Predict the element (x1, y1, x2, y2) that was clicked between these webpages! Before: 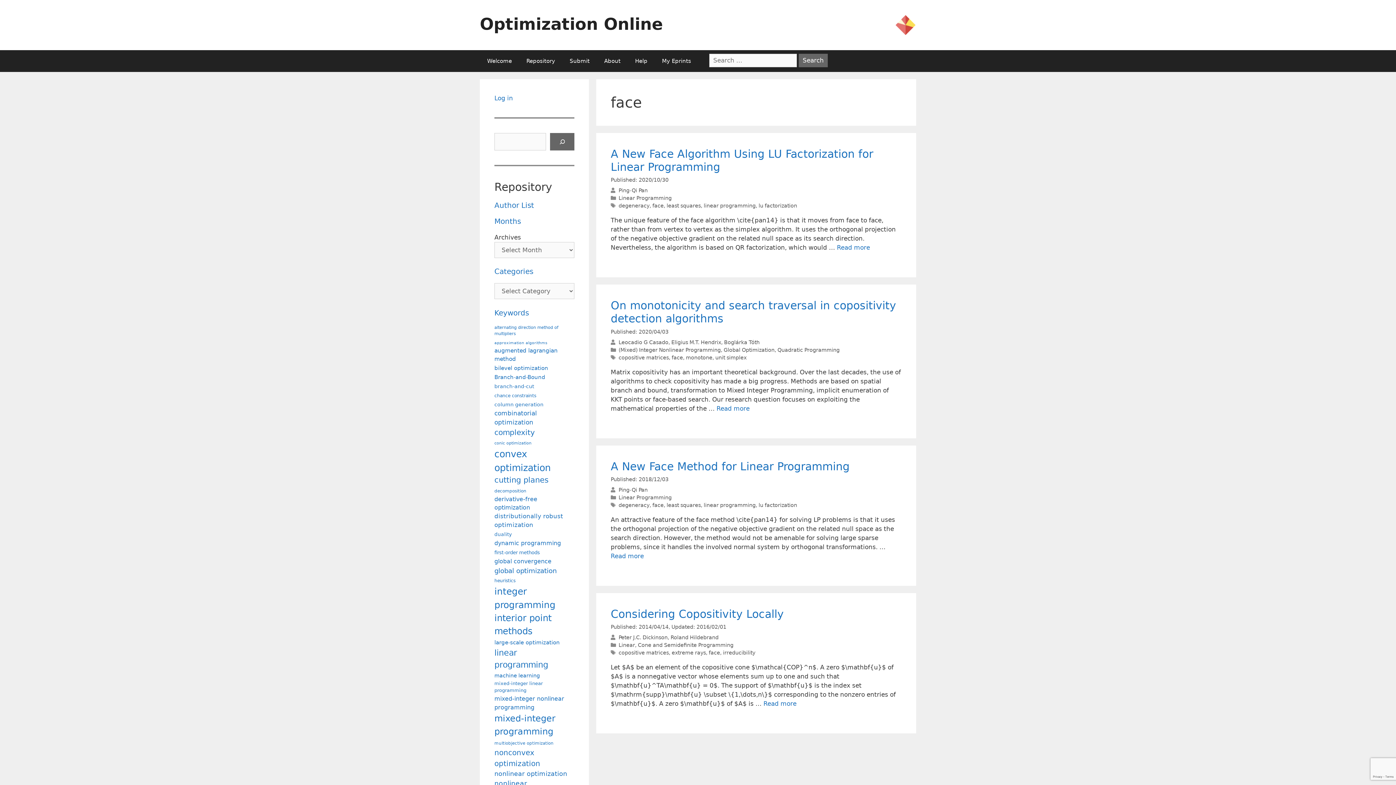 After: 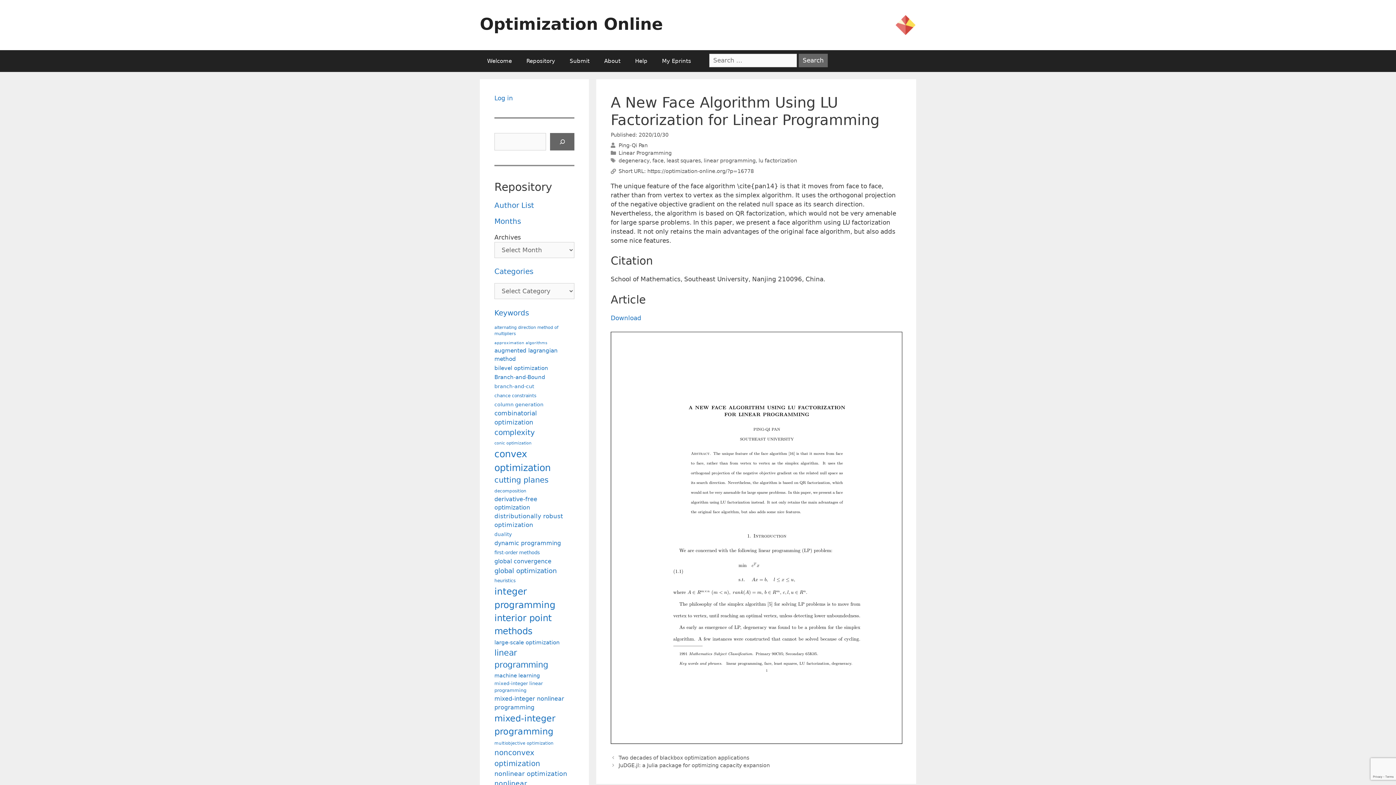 Action: bbox: (837, 244, 870, 251) label: More on A New Face Algorithm Using LU Factorization for Linear Programming